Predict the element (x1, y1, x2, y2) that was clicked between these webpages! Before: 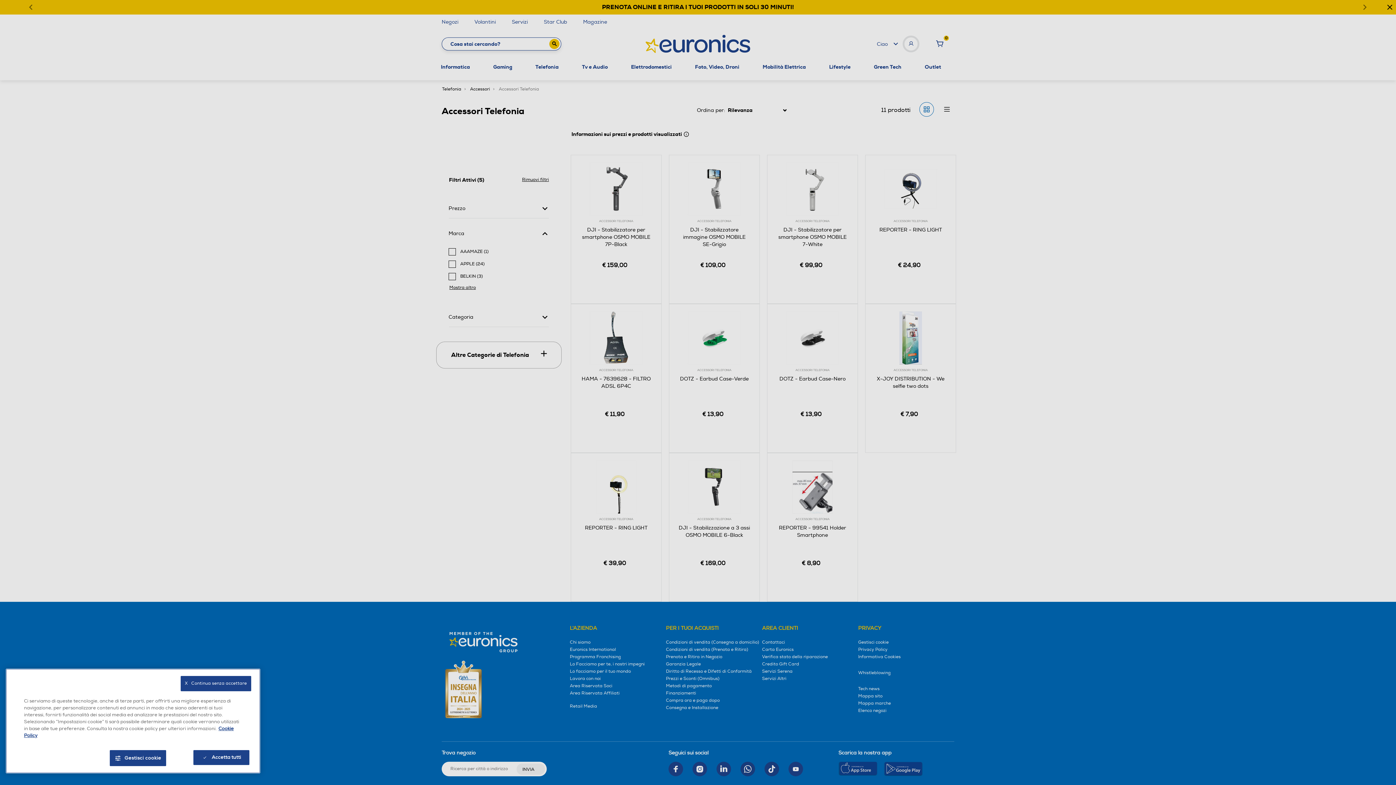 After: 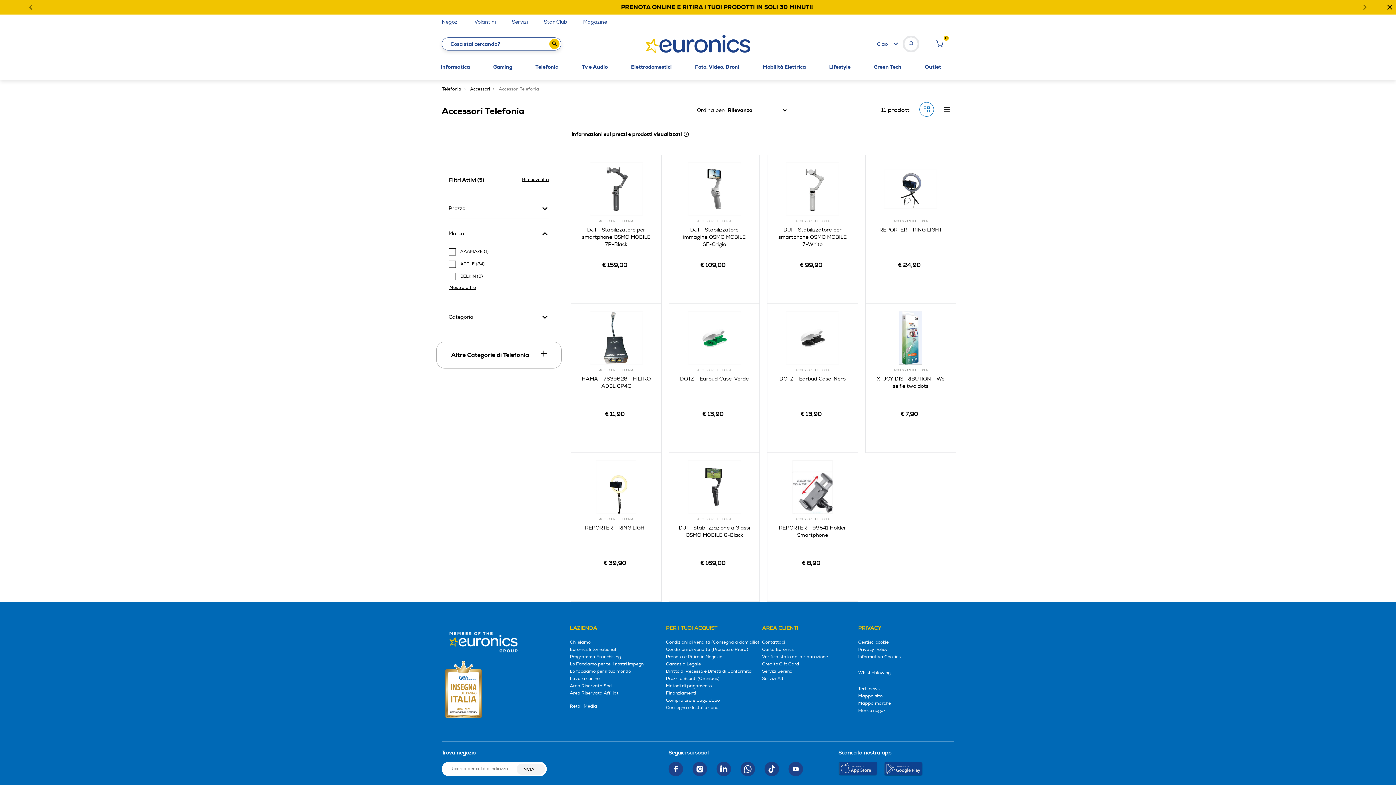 Action: label: X   Continua senza accettare bbox: (180, 676, 251, 691)